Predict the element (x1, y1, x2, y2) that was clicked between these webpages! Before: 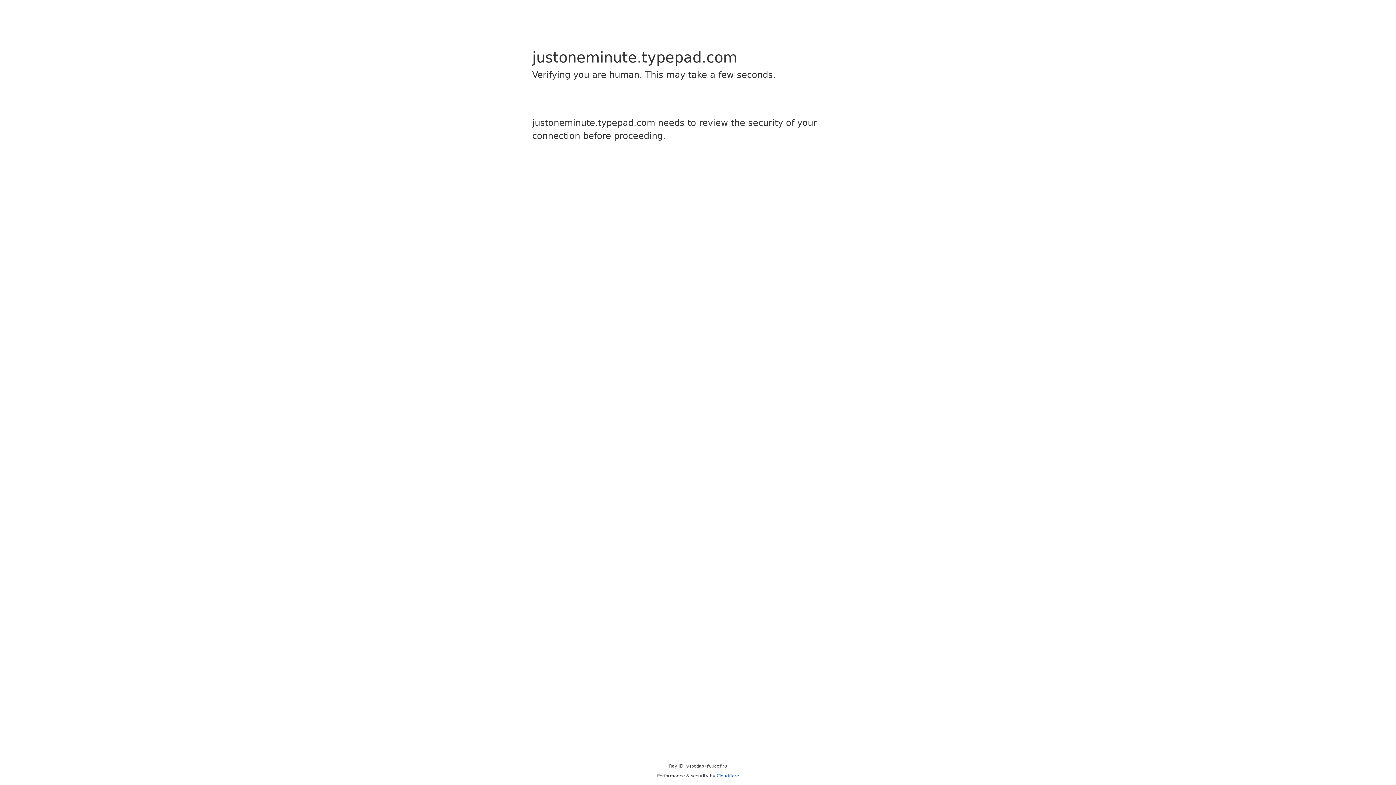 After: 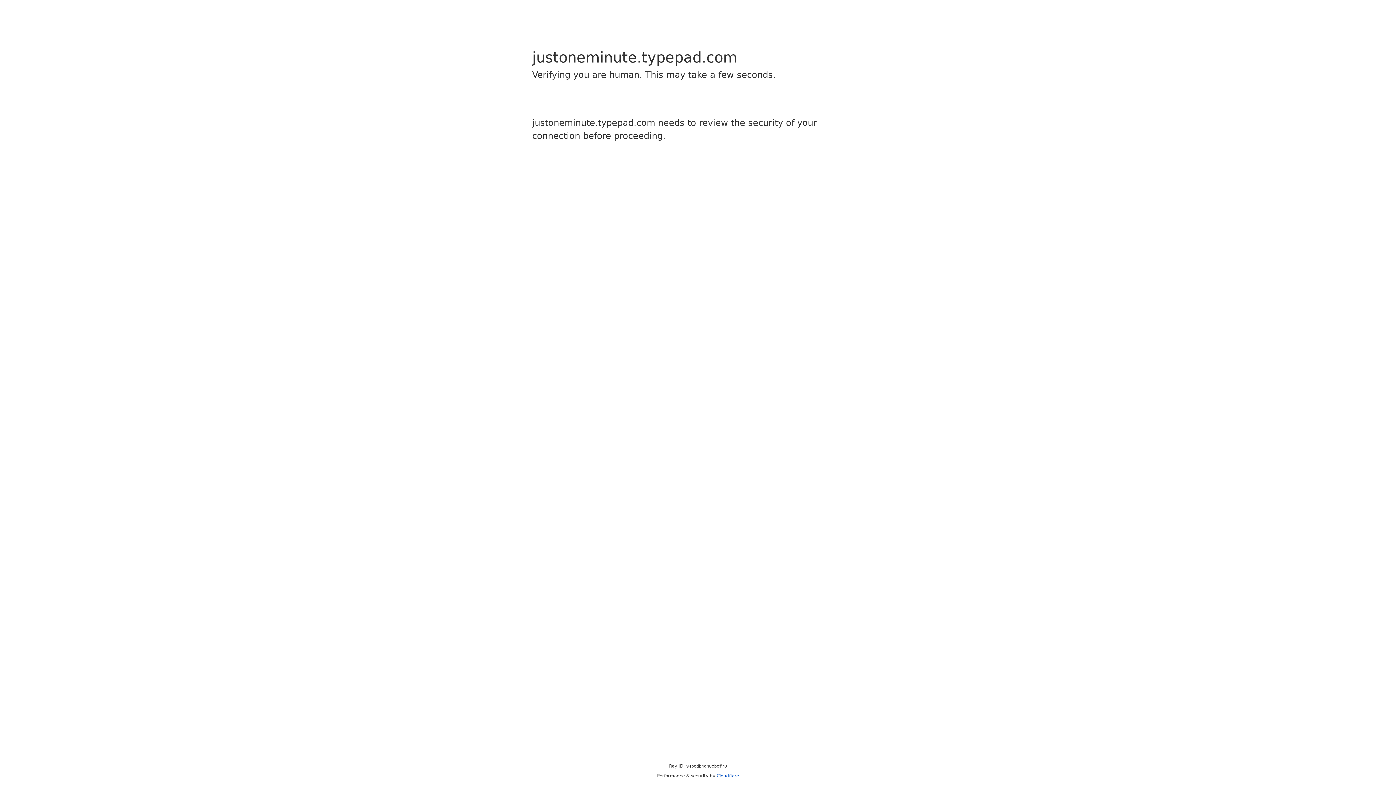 Action: label: Cloudflare bbox: (716, 773, 739, 778)